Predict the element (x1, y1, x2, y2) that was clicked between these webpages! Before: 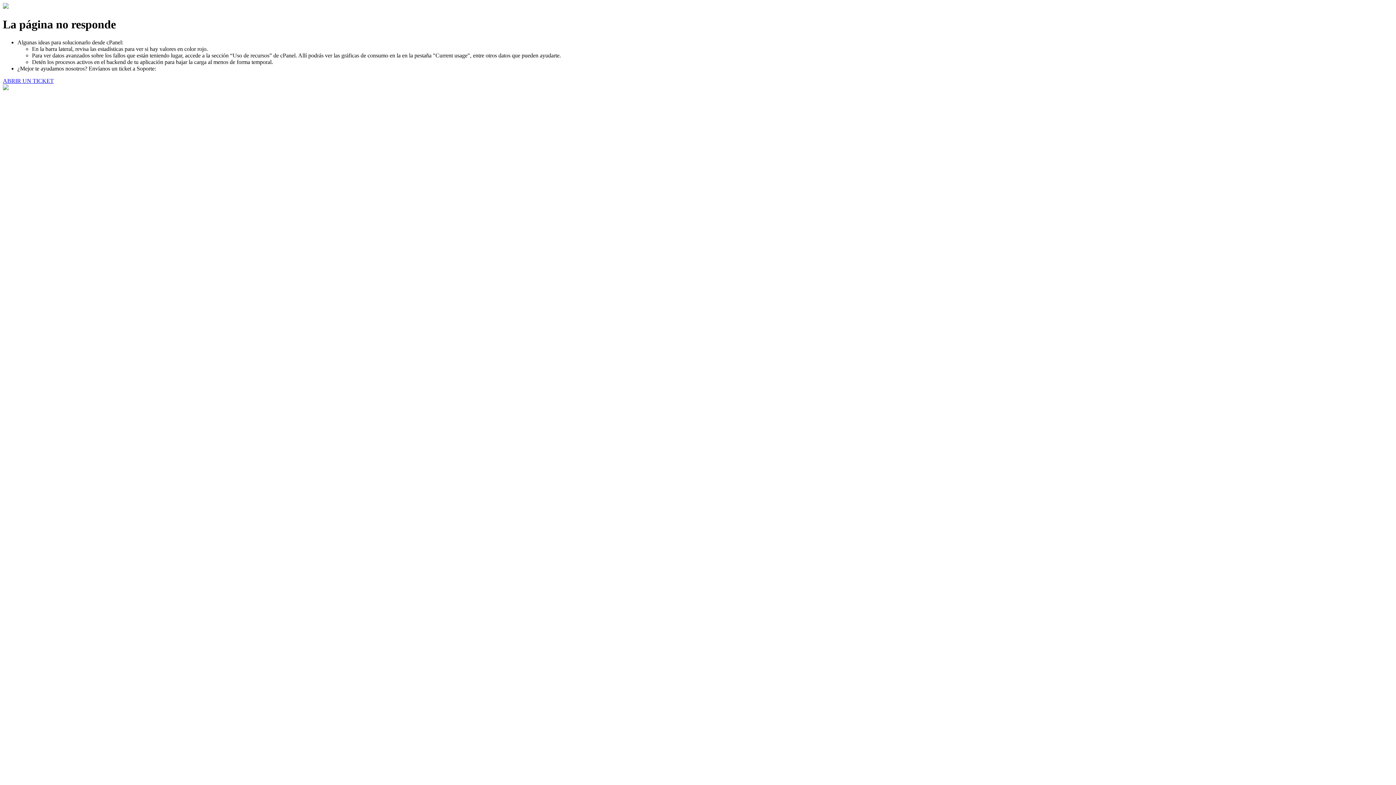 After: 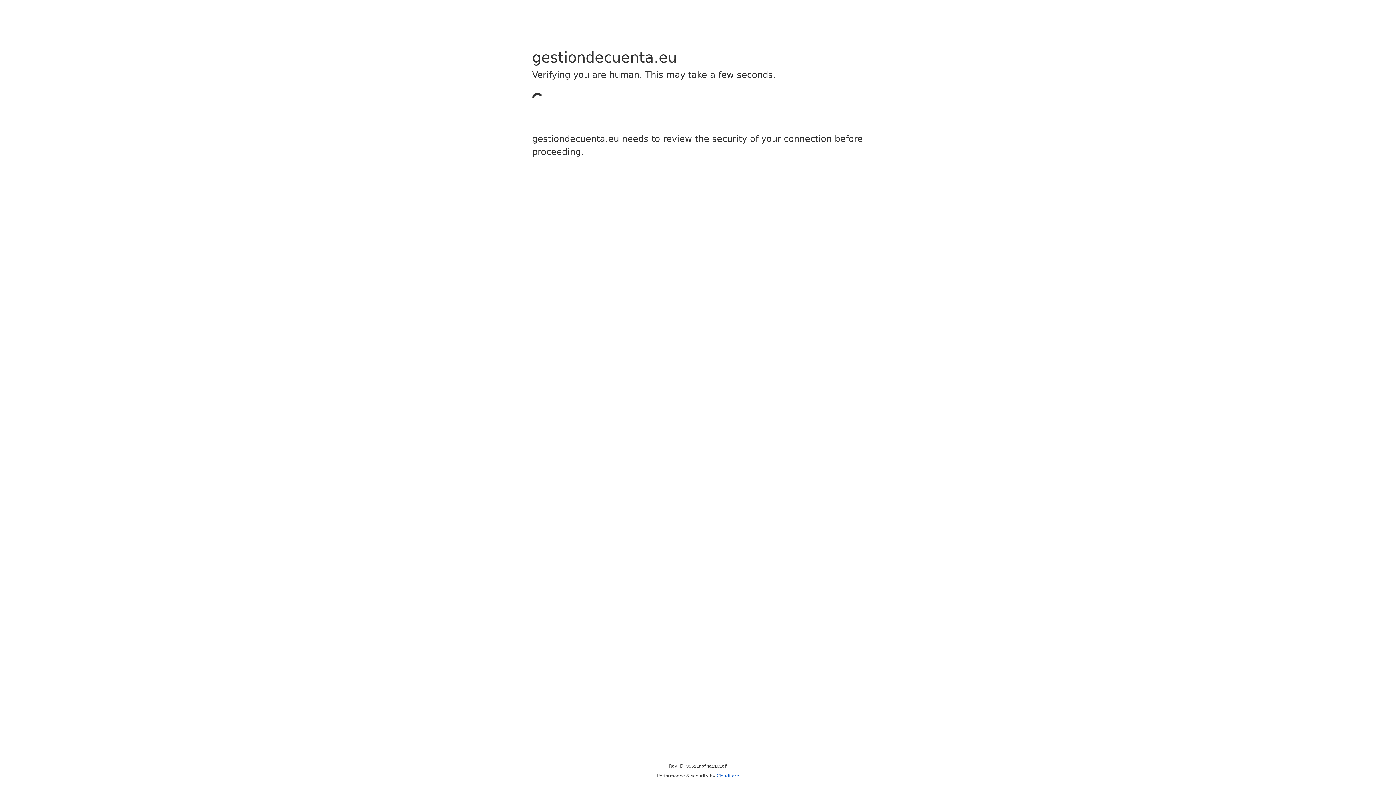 Action: bbox: (2, 77, 53, 83) label: ABRIR UN TICKET